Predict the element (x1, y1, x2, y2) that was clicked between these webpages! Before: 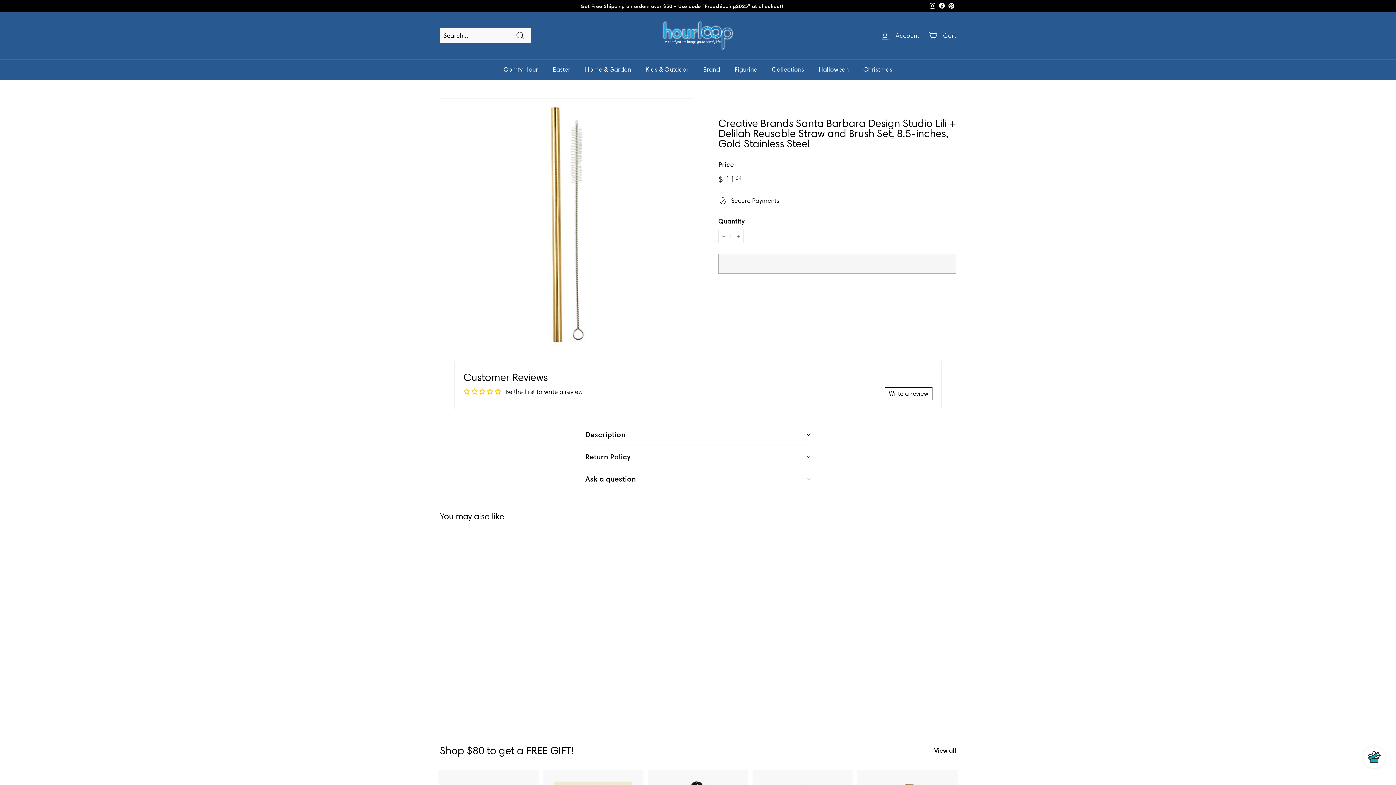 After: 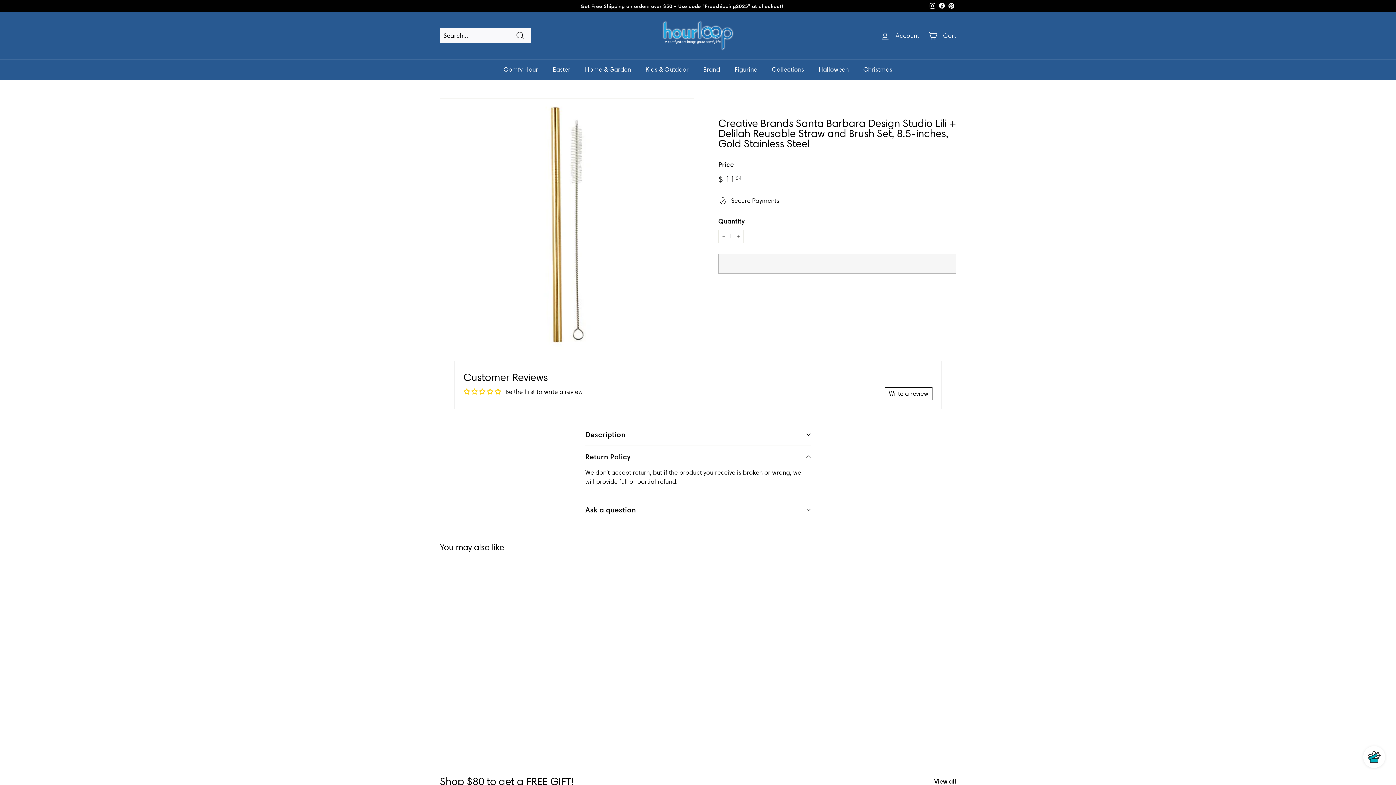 Action: bbox: (585, 446, 810, 468) label: Return Policy